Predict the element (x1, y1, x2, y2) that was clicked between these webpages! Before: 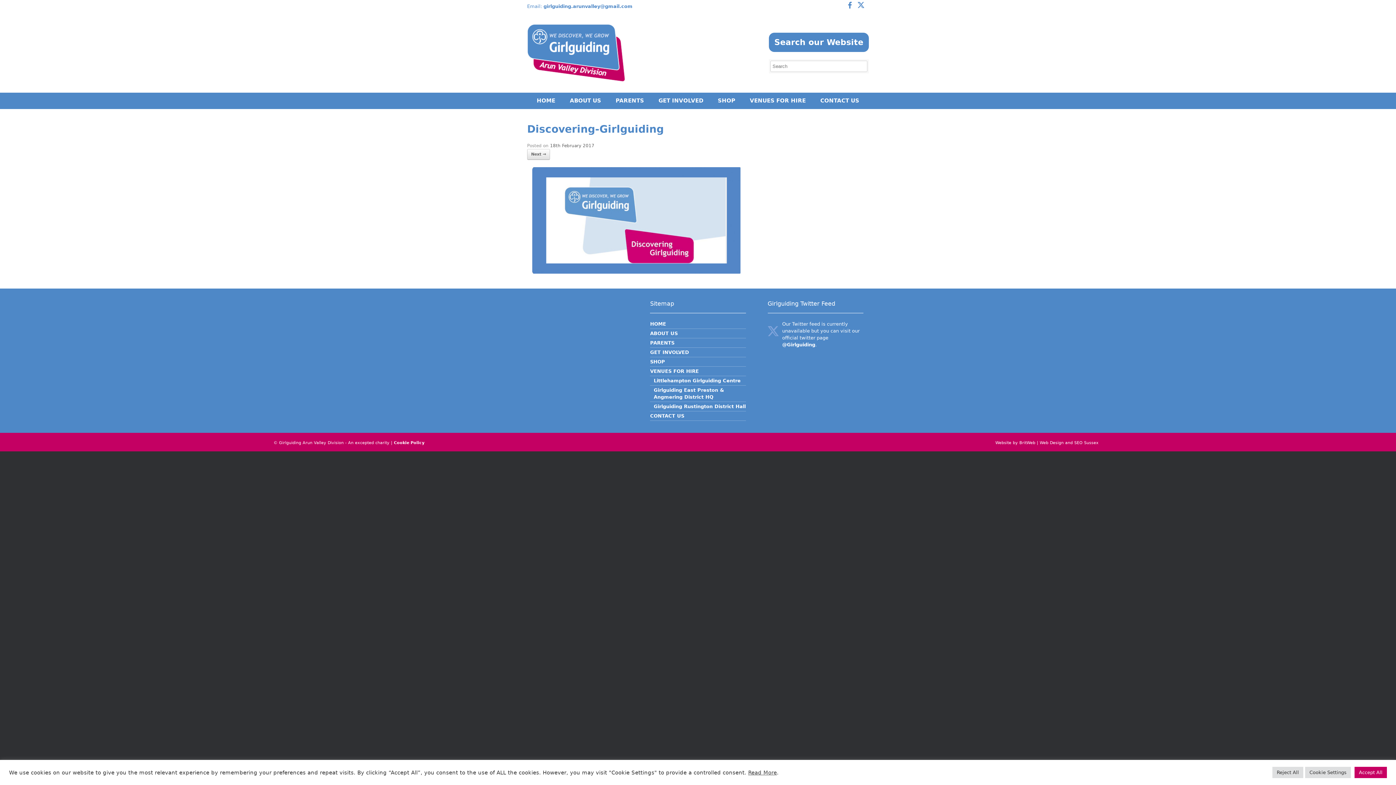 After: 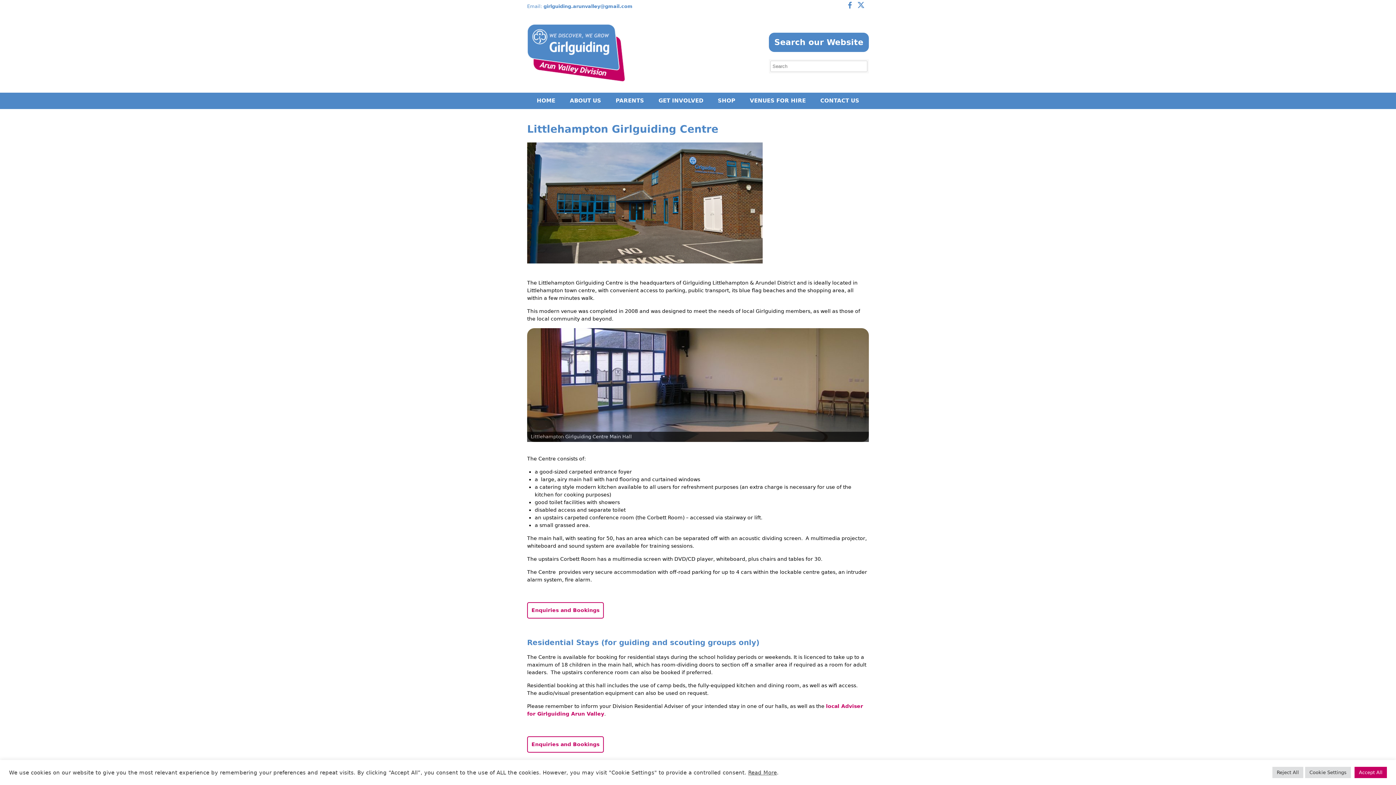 Action: label: Littlehampton Girlguiding Centre bbox: (650, 377, 746, 385)